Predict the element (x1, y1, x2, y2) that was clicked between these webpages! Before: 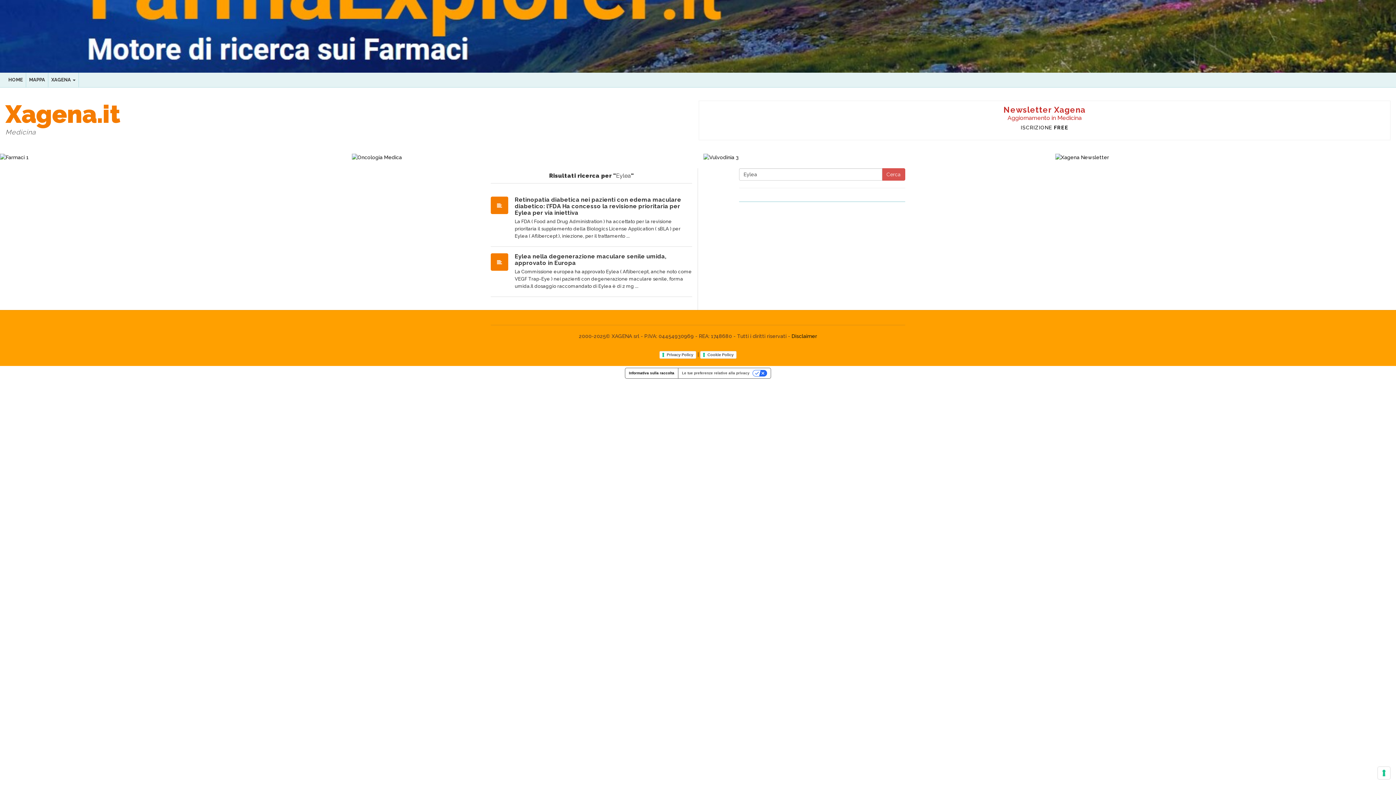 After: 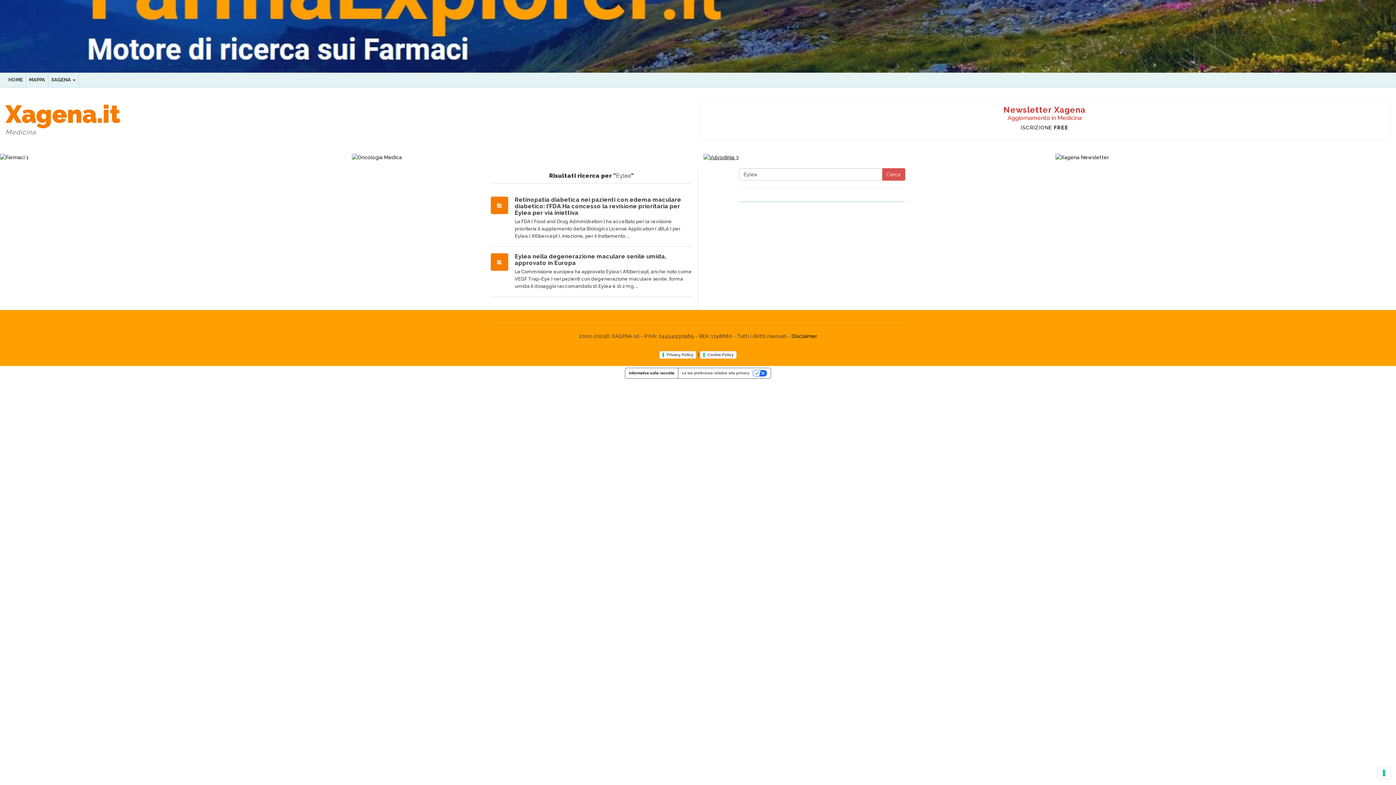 Action: bbox: (703, 154, 738, 160)